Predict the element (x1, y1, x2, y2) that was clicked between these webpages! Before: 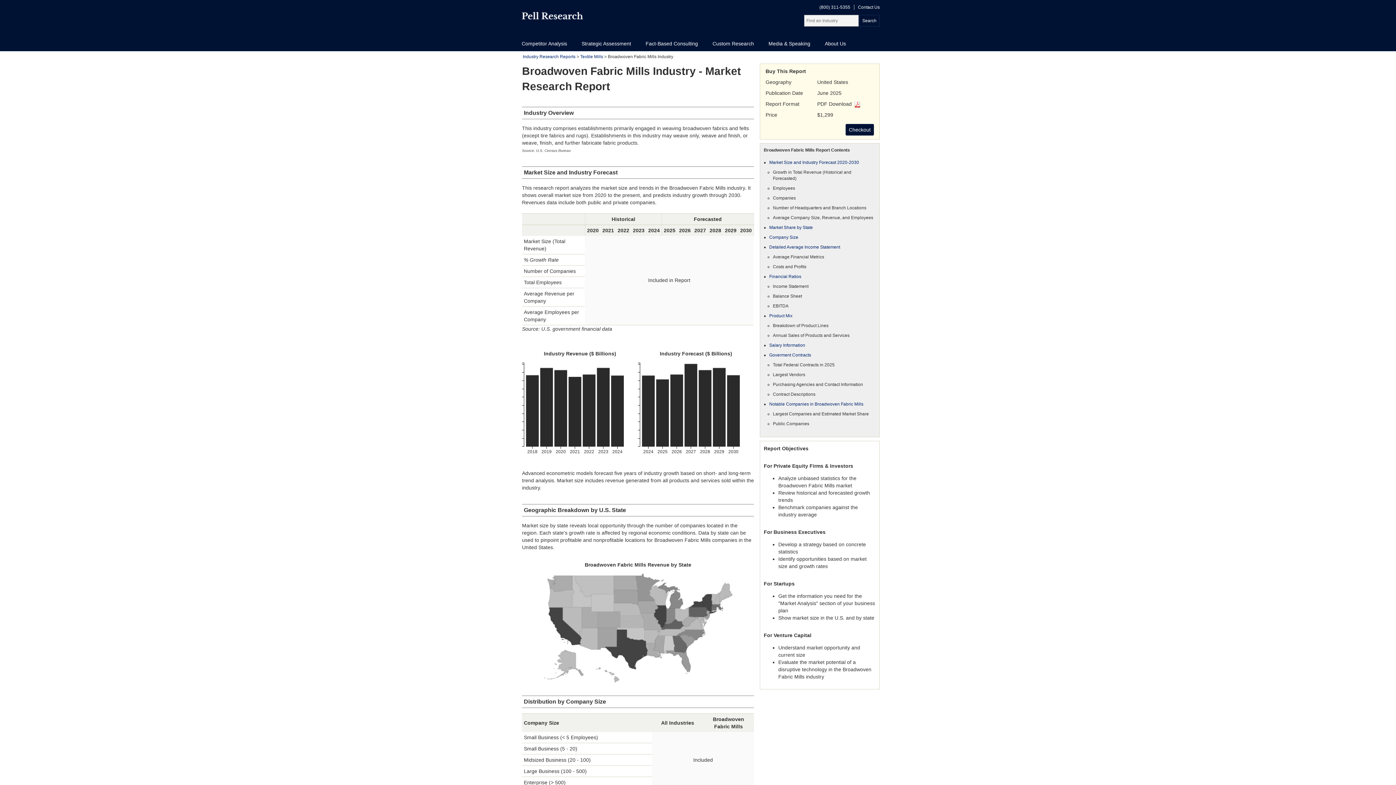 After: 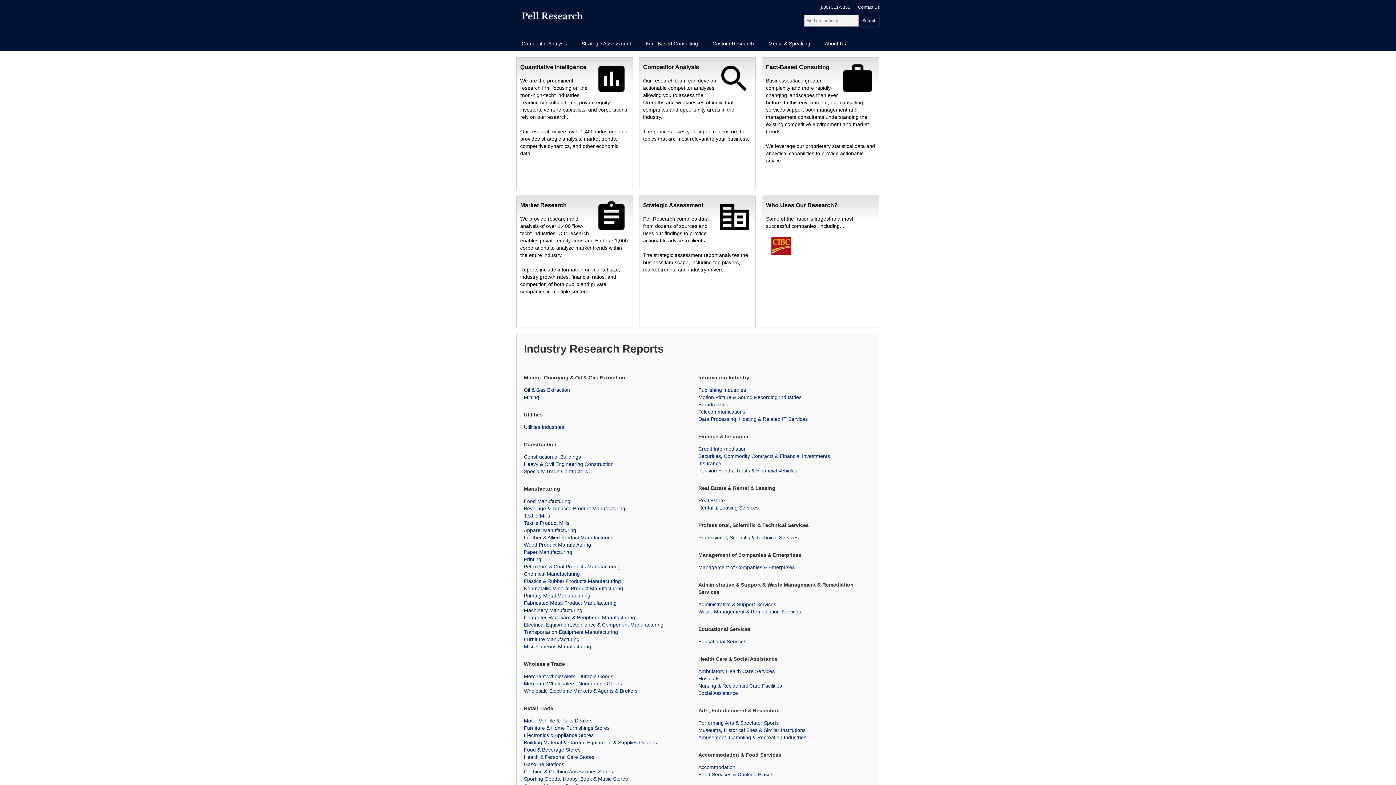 Action: label: Industry Research Reports bbox: (522, 54, 575, 59)